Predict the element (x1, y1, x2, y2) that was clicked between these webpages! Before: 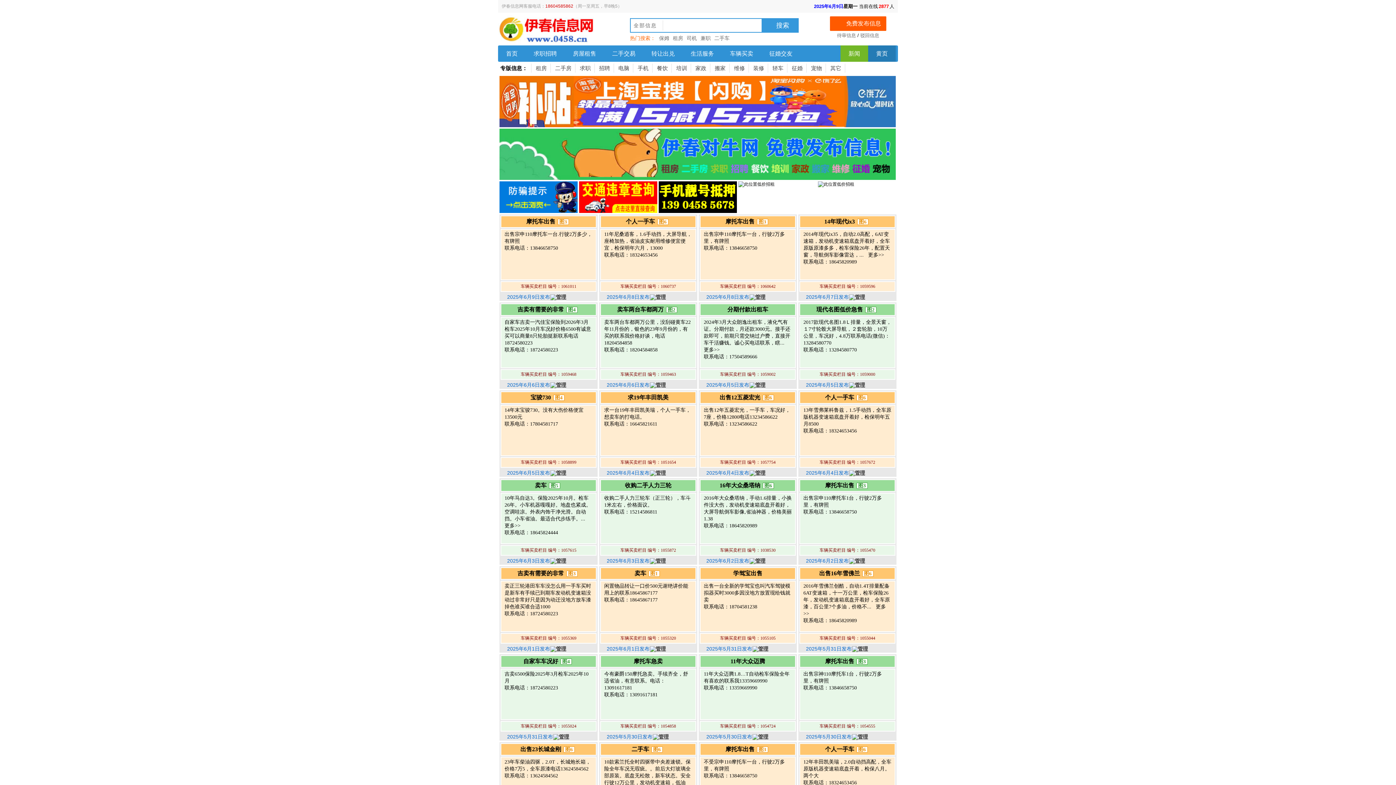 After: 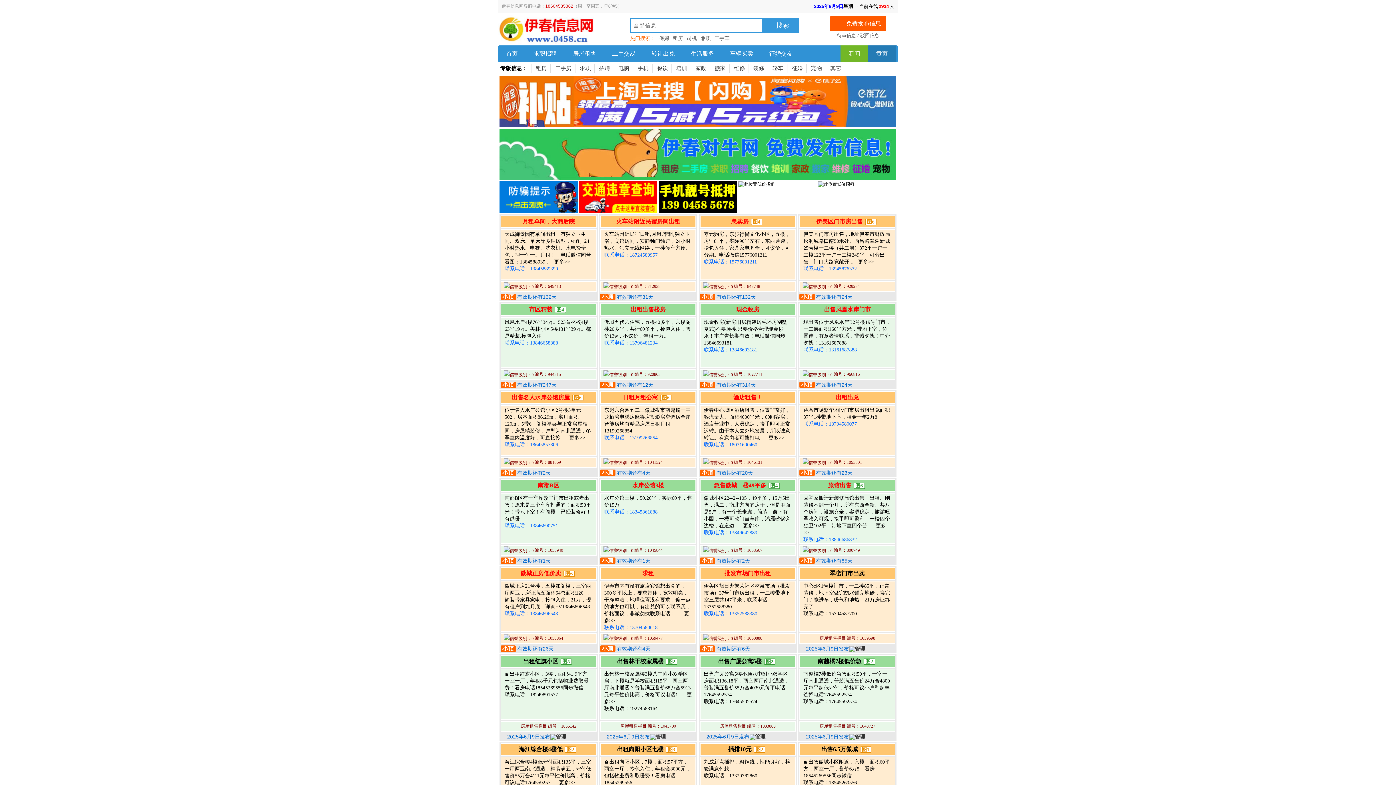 Action: bbox: (565, 45, 604, 61) label: 房屋租售